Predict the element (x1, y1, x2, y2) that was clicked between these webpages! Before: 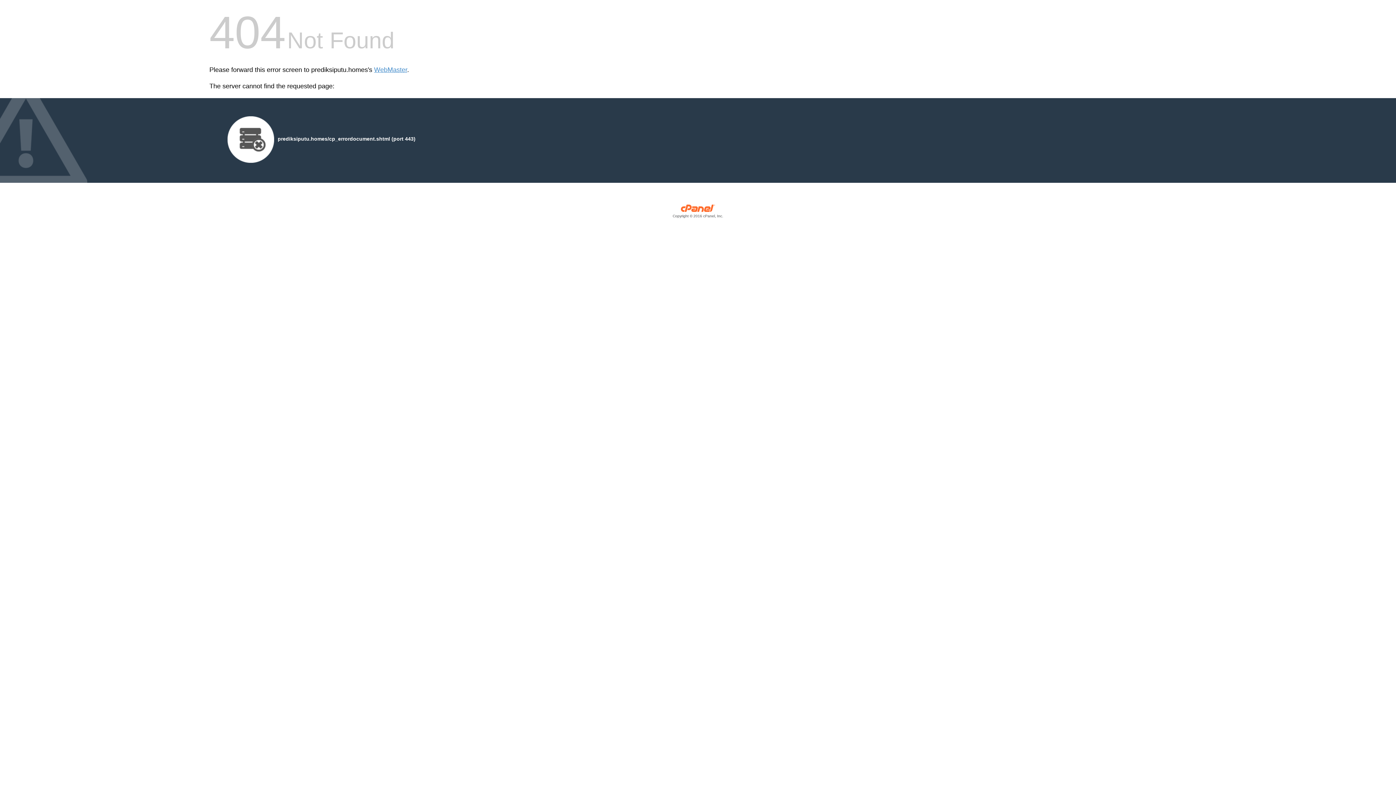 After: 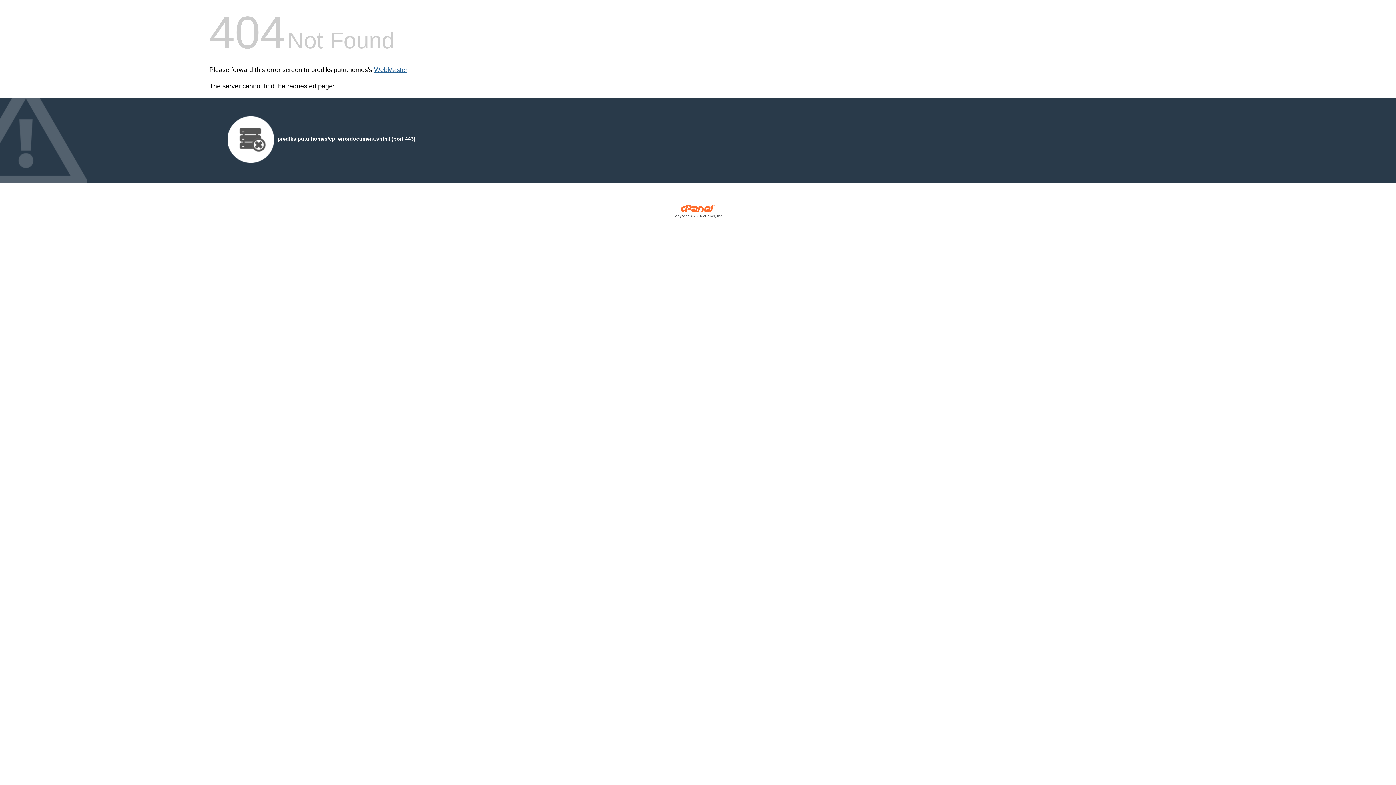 Action: label: WebMaster bbox: (374, 66, 407, 73)